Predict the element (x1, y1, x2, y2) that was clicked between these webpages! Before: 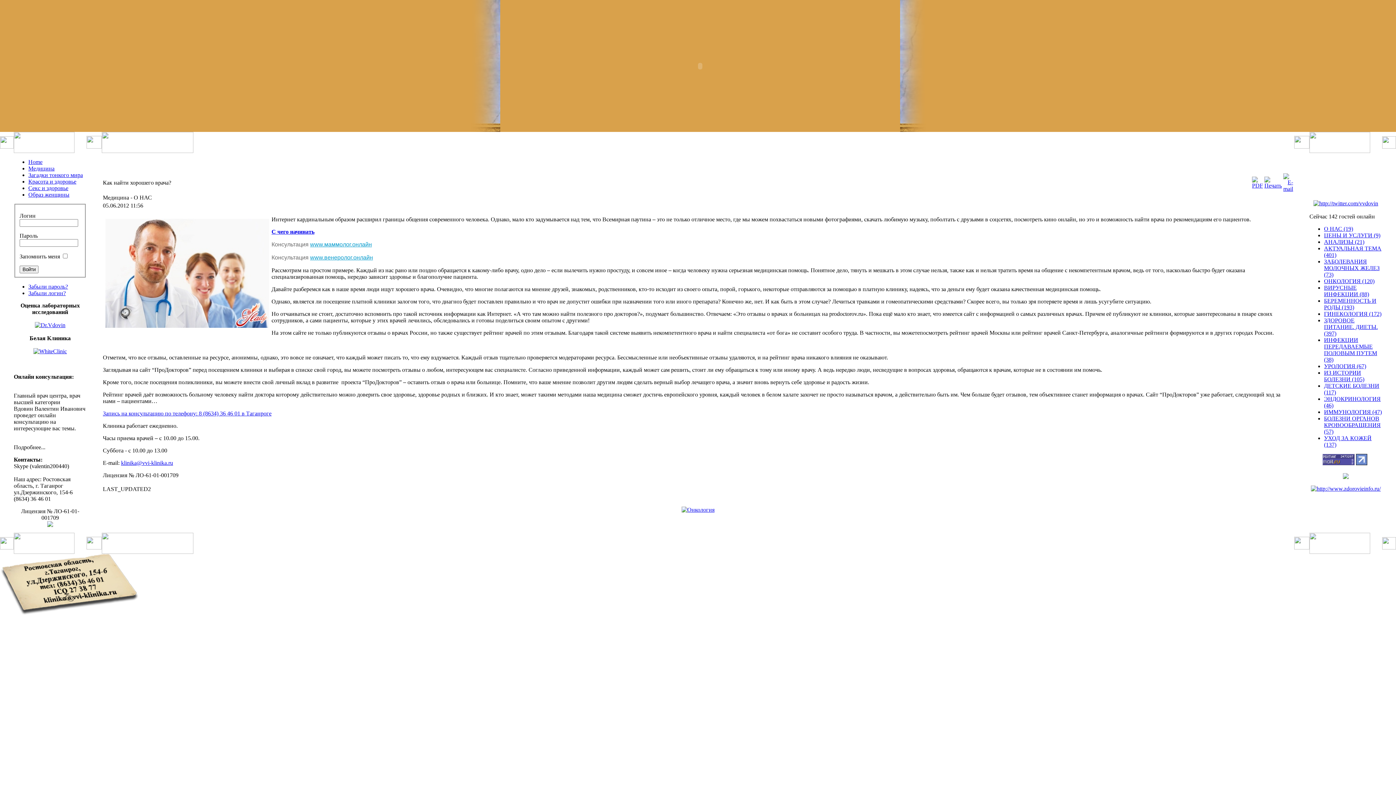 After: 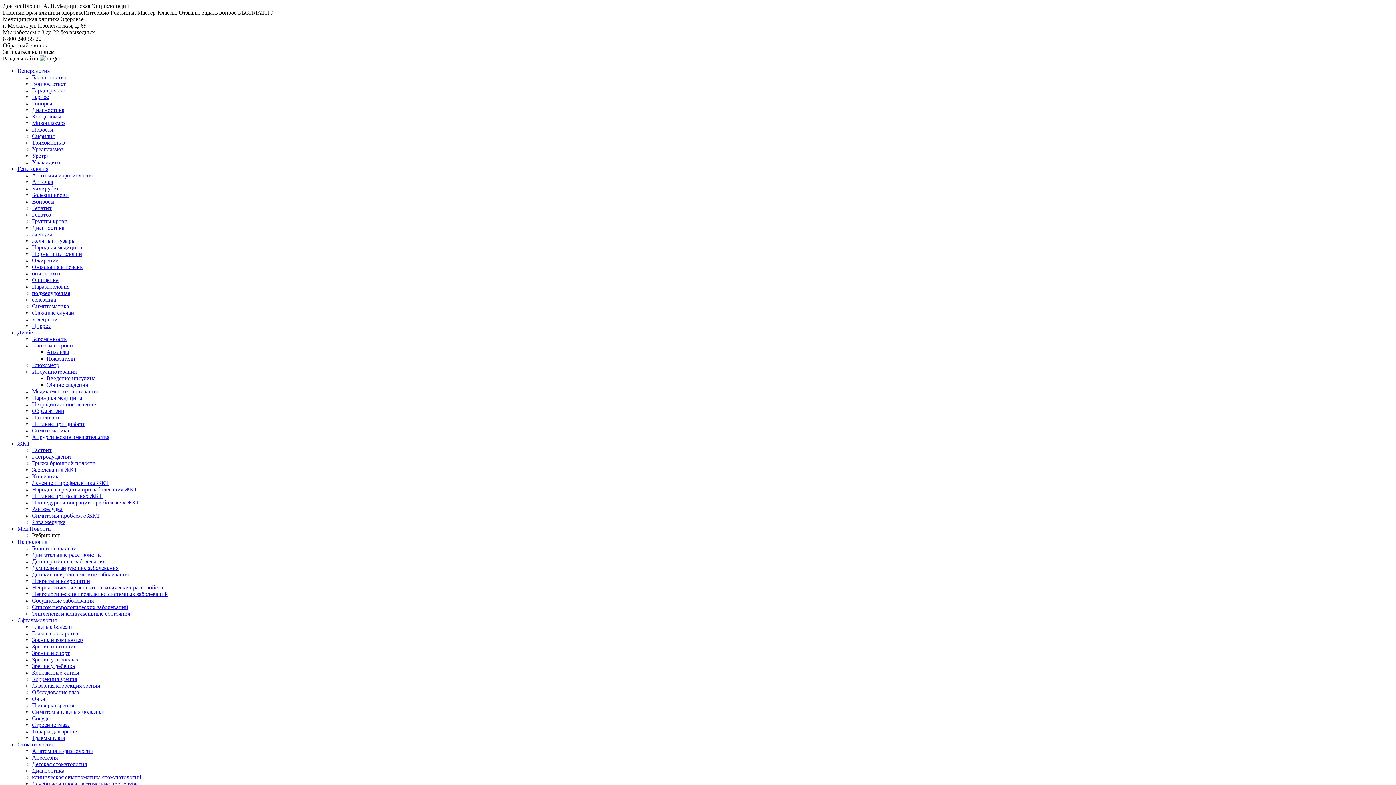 Action: bbox: (34, 322, 65, 328)